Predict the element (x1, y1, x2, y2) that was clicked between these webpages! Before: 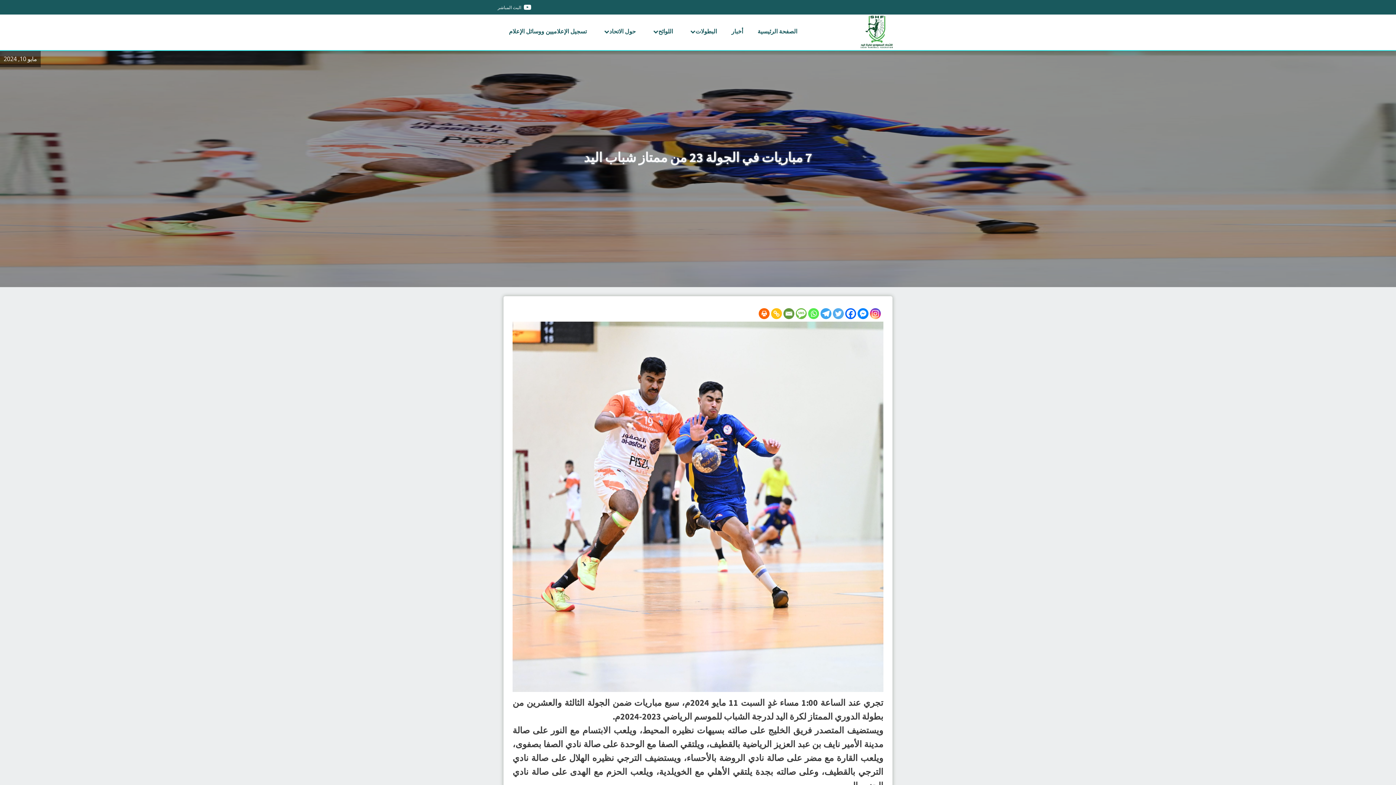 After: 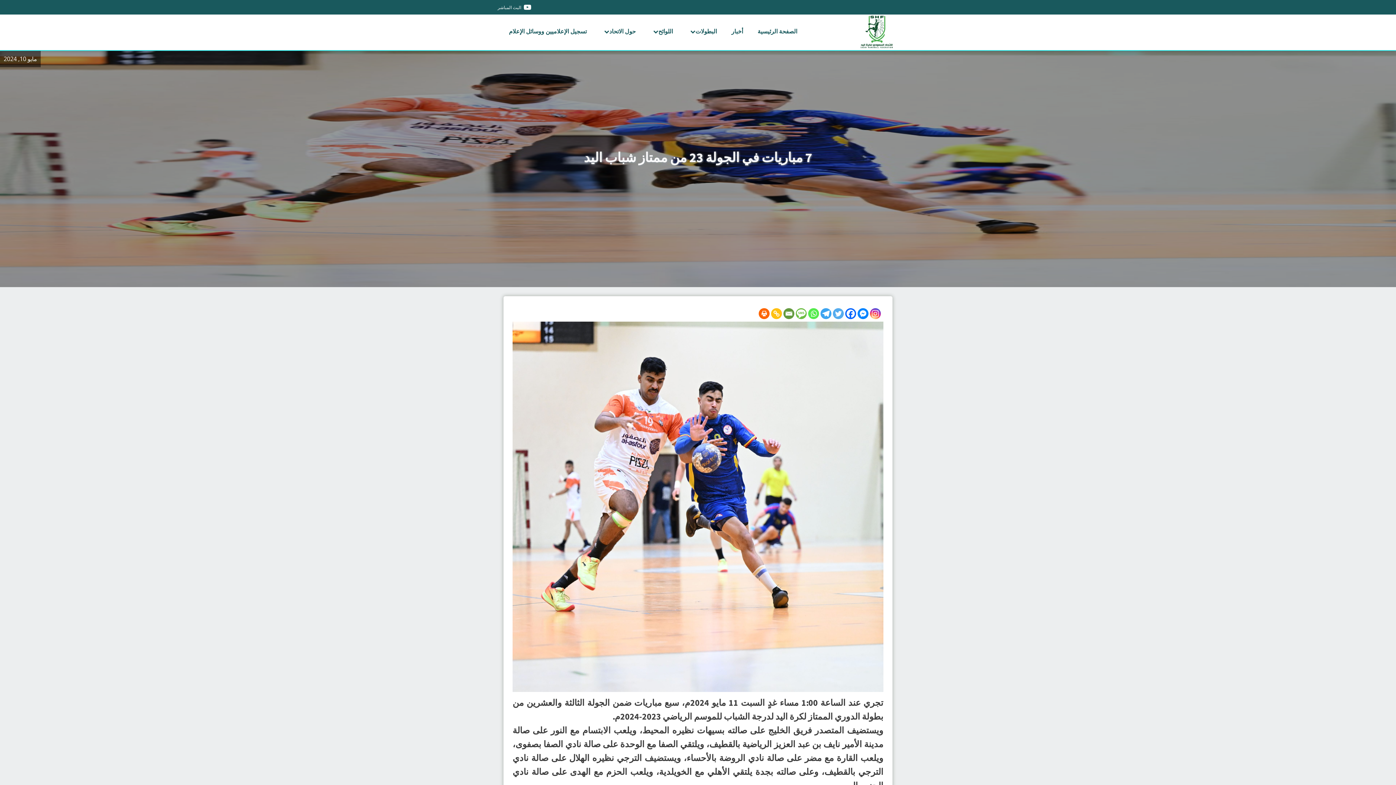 Action: label: Whatsapp bbox: (808, 308, 819, 319)